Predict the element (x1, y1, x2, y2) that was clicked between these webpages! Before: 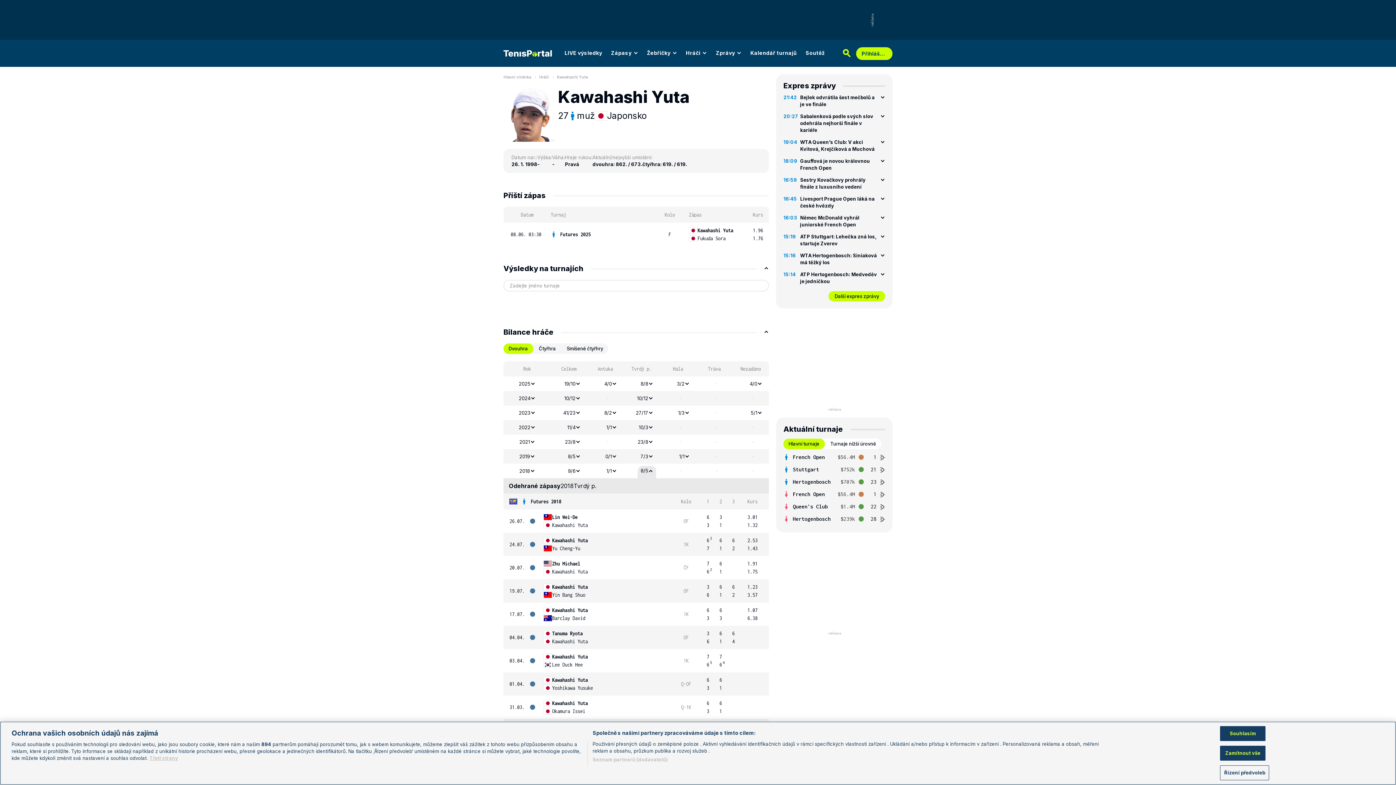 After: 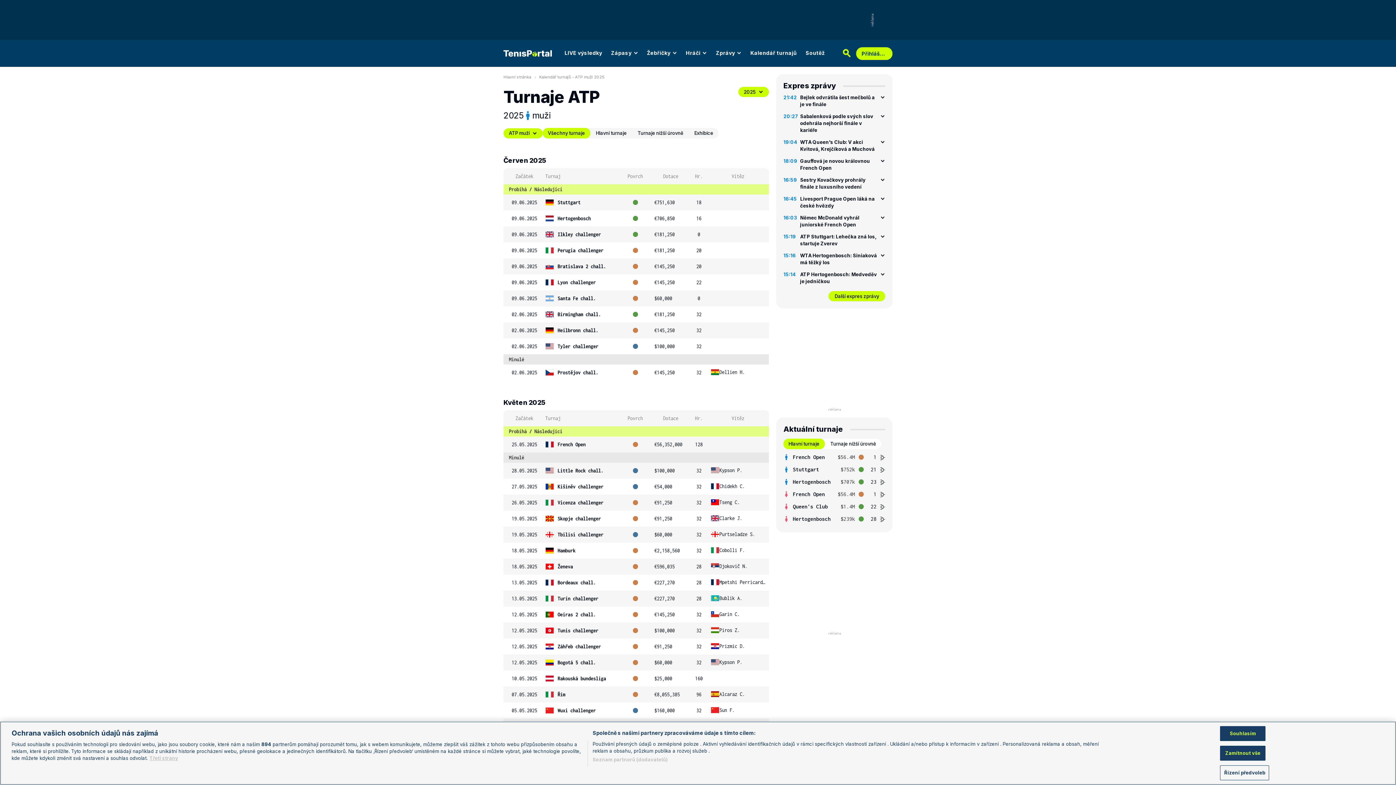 Action: label: Kalendář turnajů bbox: (746, 46, 801, 59)